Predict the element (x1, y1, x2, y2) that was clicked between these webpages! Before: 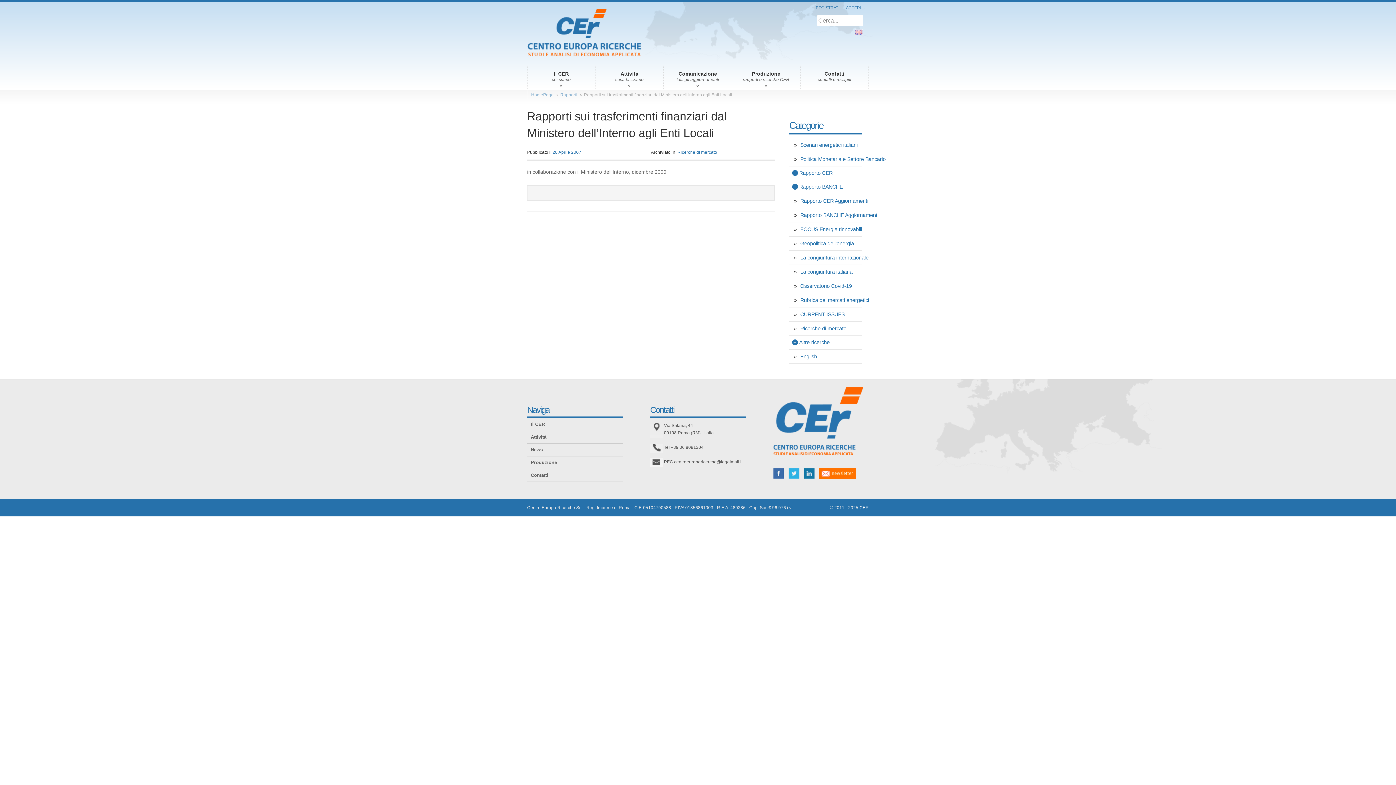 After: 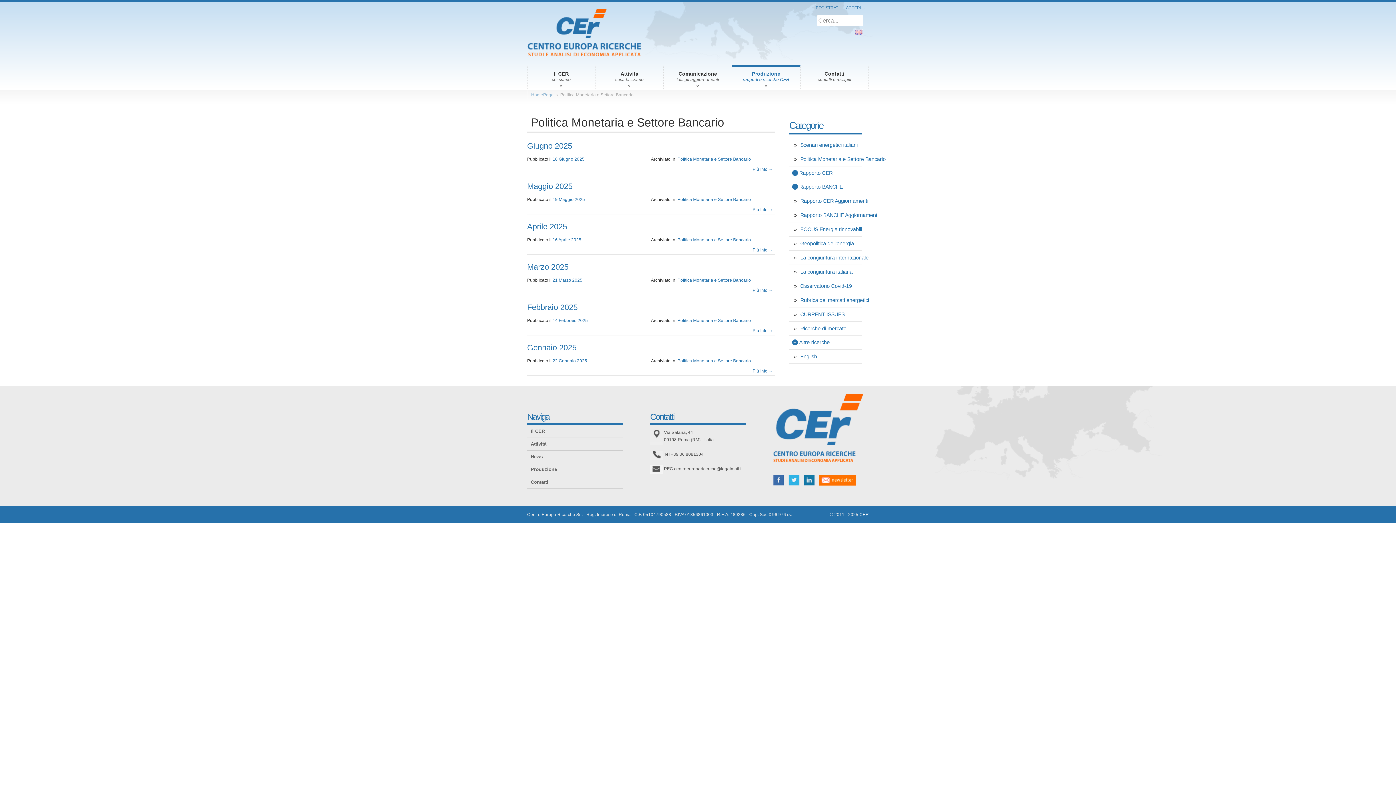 Action: label: Politica Monetaria e Settore Bancario bbox: (800, 156, 885, 162)